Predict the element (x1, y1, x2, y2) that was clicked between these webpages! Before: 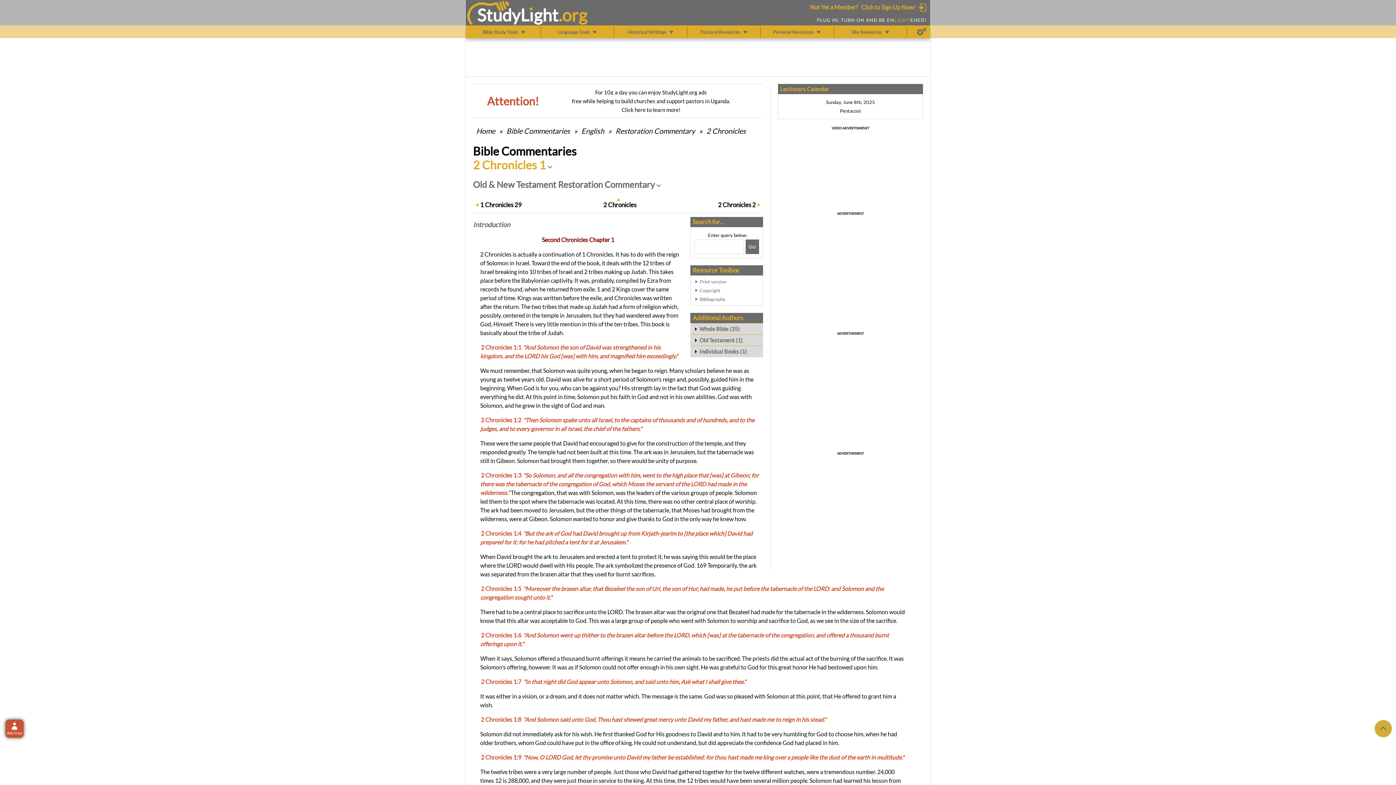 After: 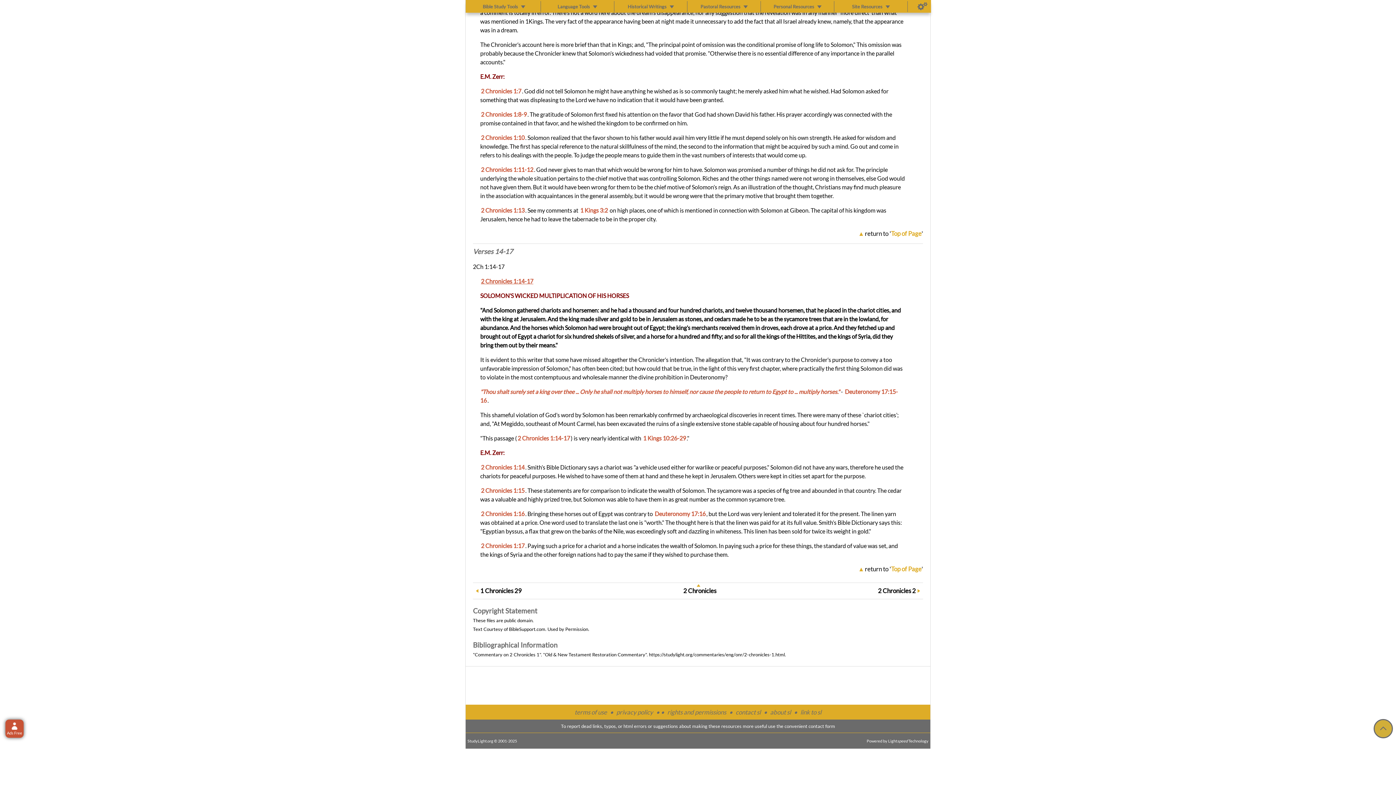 Action: bbox: (700, 286, 759, 294) label: Copyright